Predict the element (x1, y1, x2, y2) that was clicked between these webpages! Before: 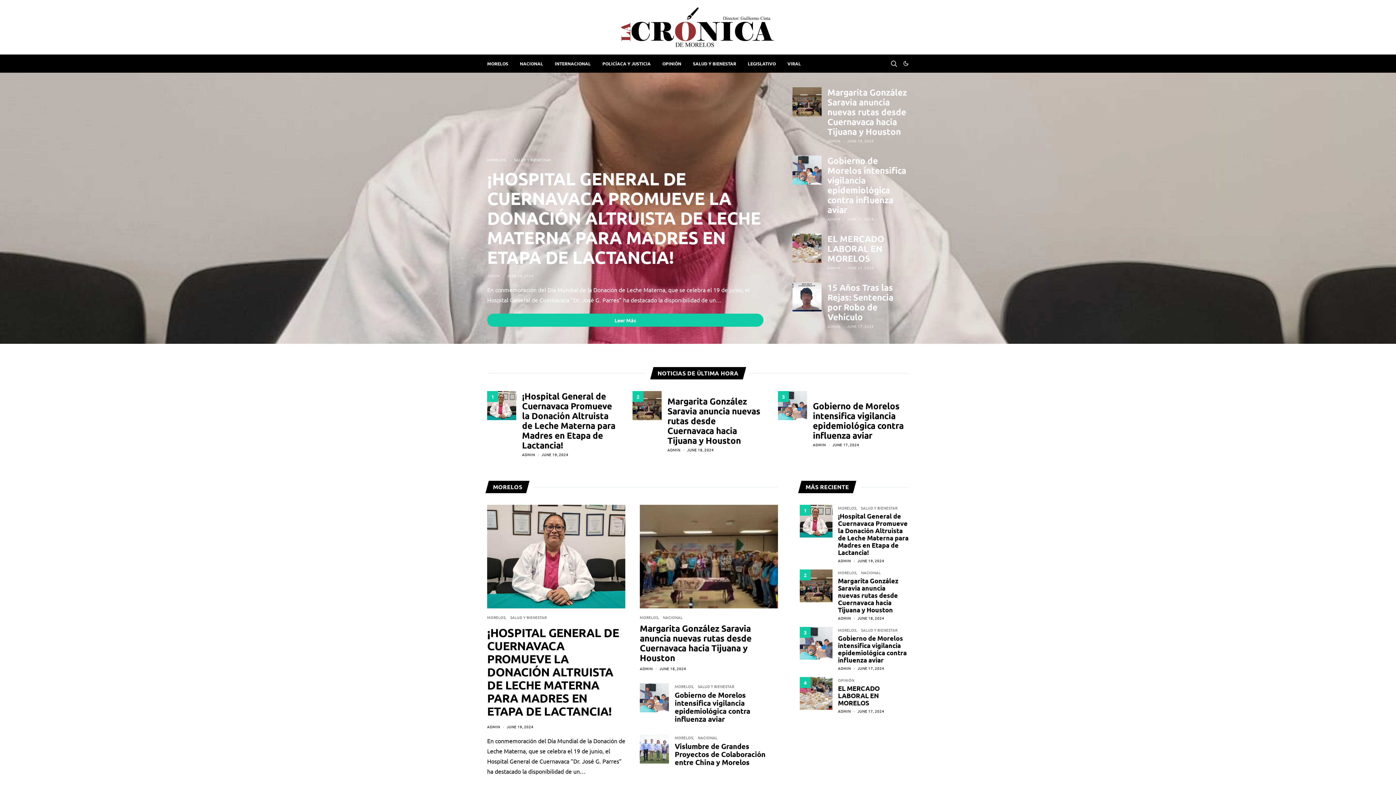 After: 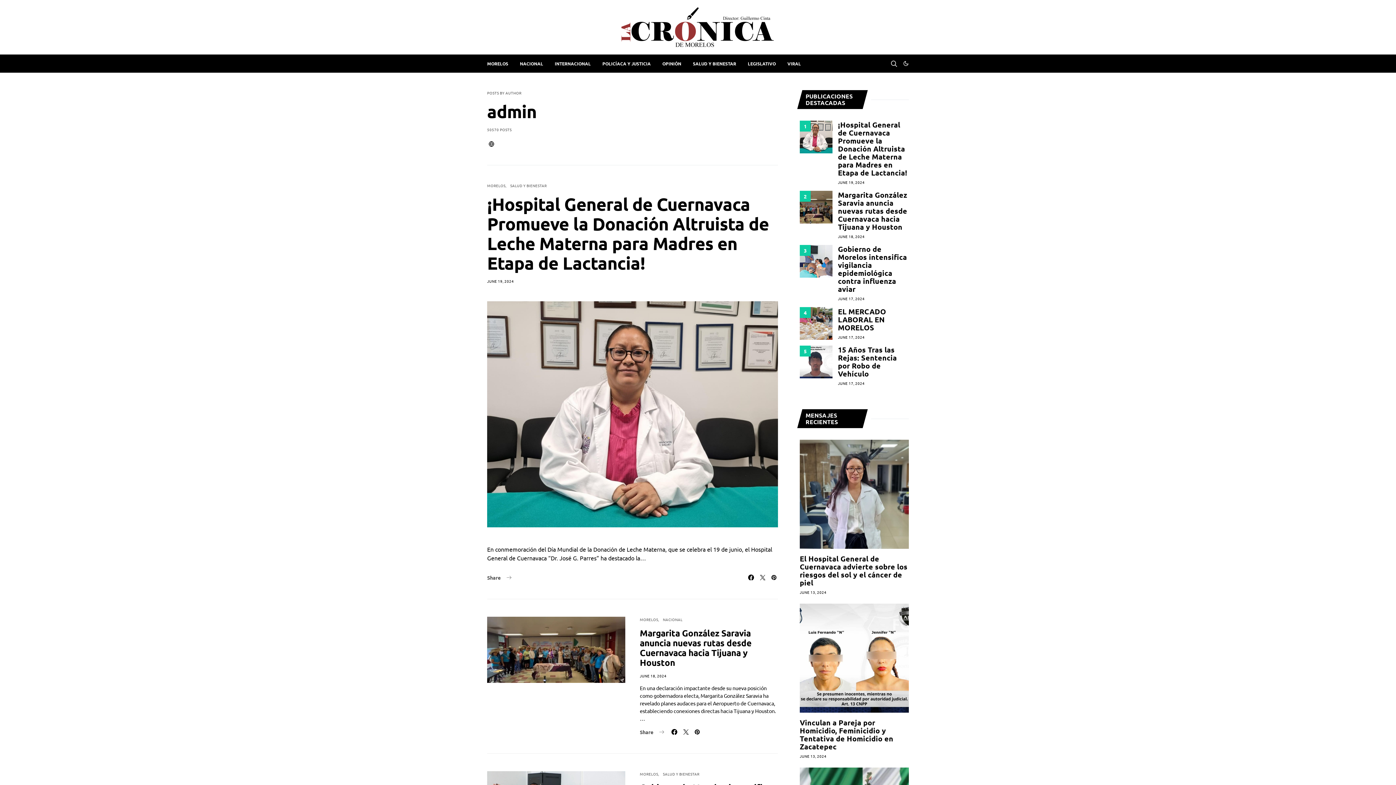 Action: bbox: (827, 265, 840, 270) label: ADMIN